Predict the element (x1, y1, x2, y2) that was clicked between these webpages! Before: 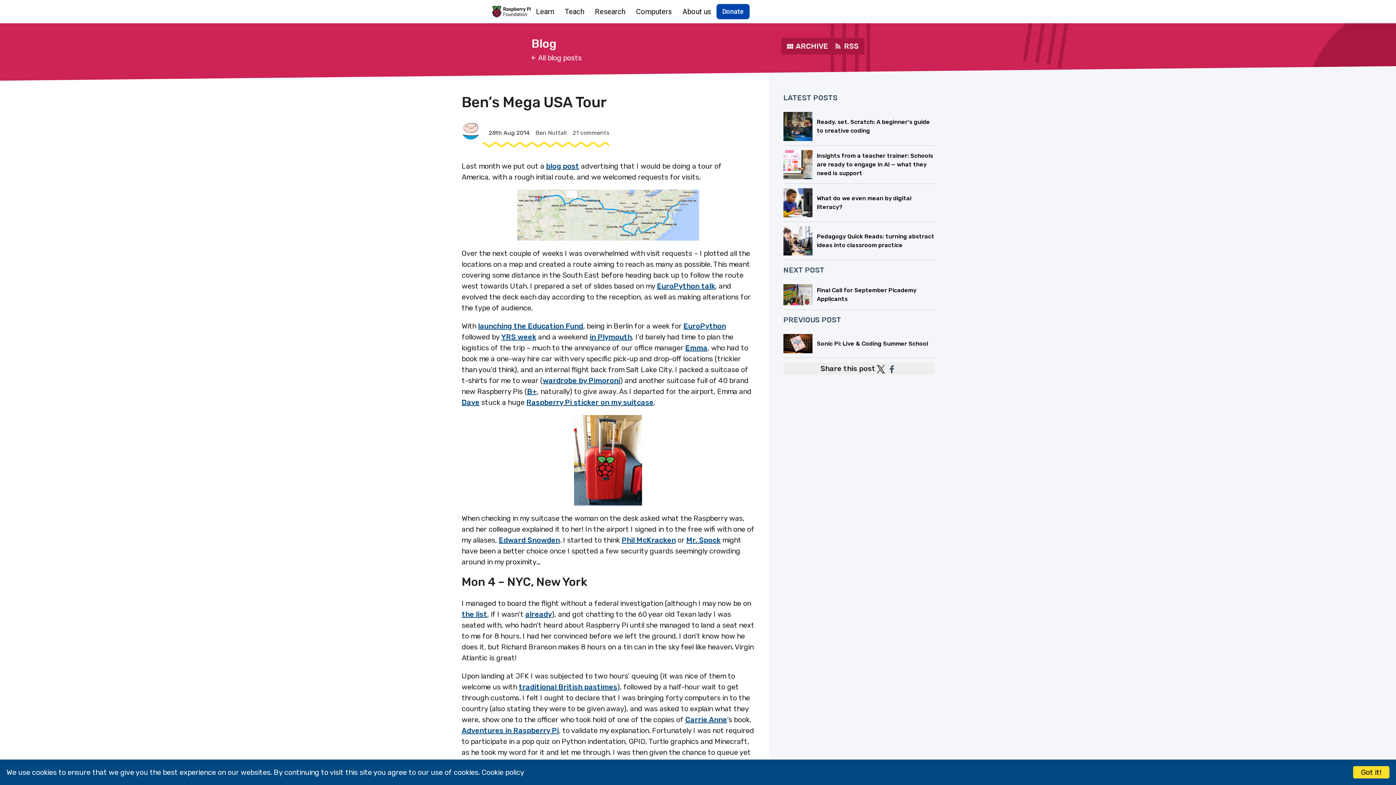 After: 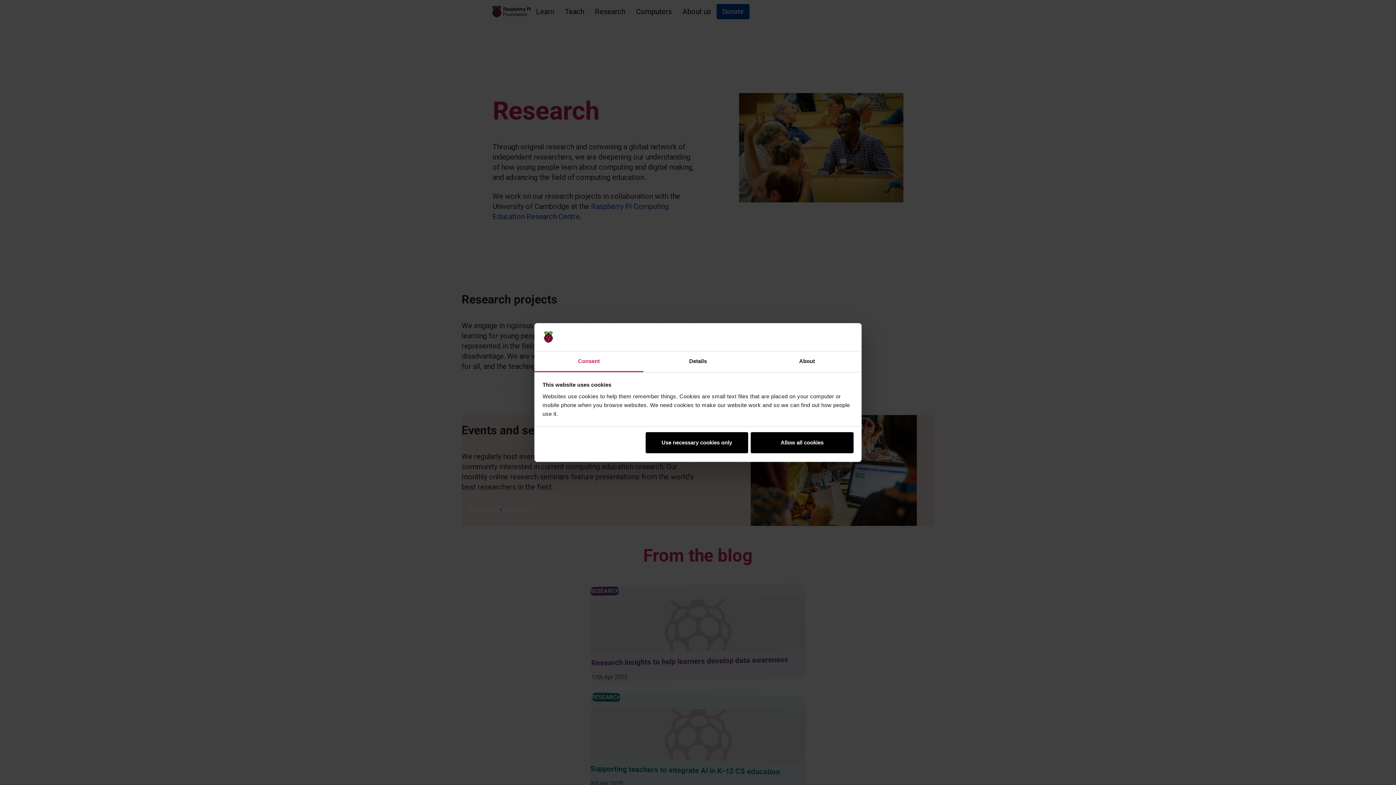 Action: label: Research bbox: (589, 2, 630, 20)